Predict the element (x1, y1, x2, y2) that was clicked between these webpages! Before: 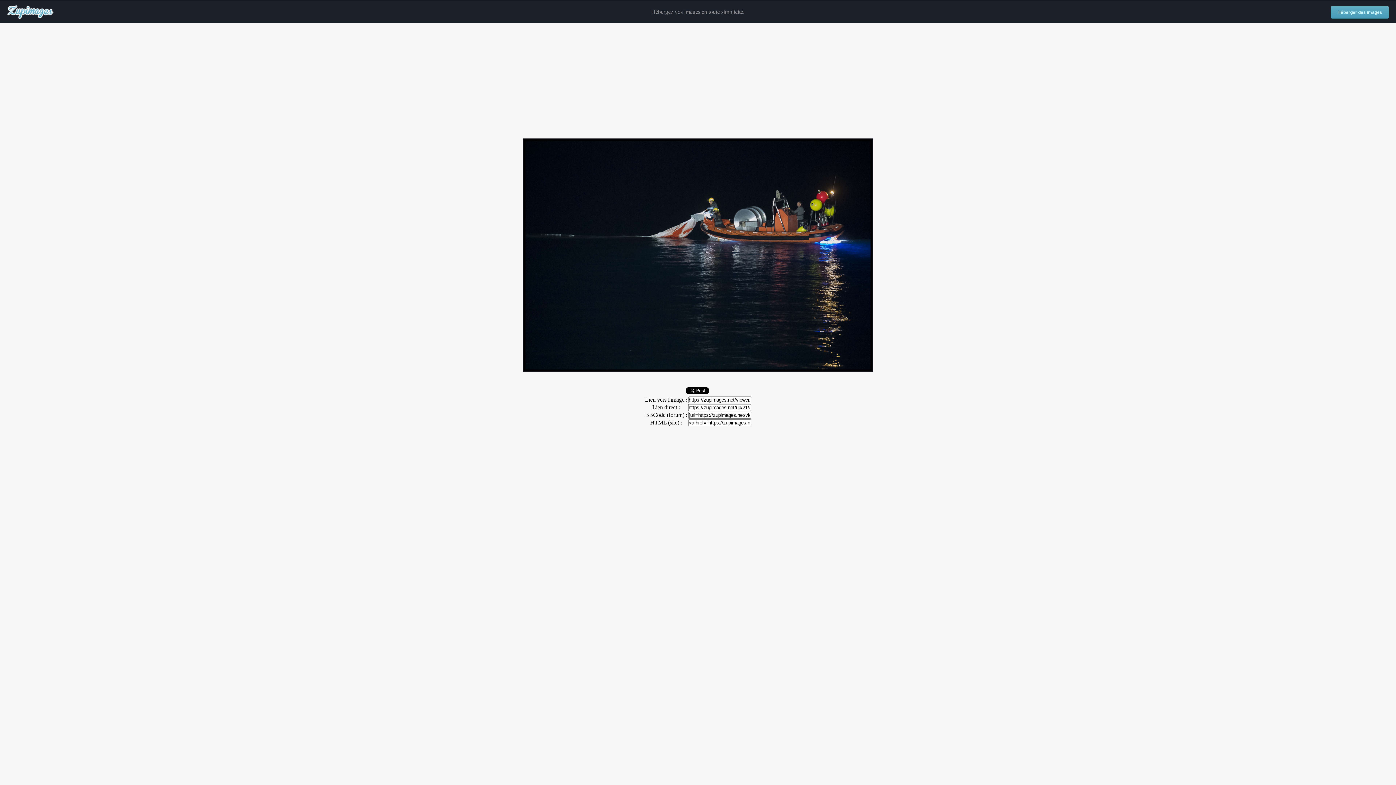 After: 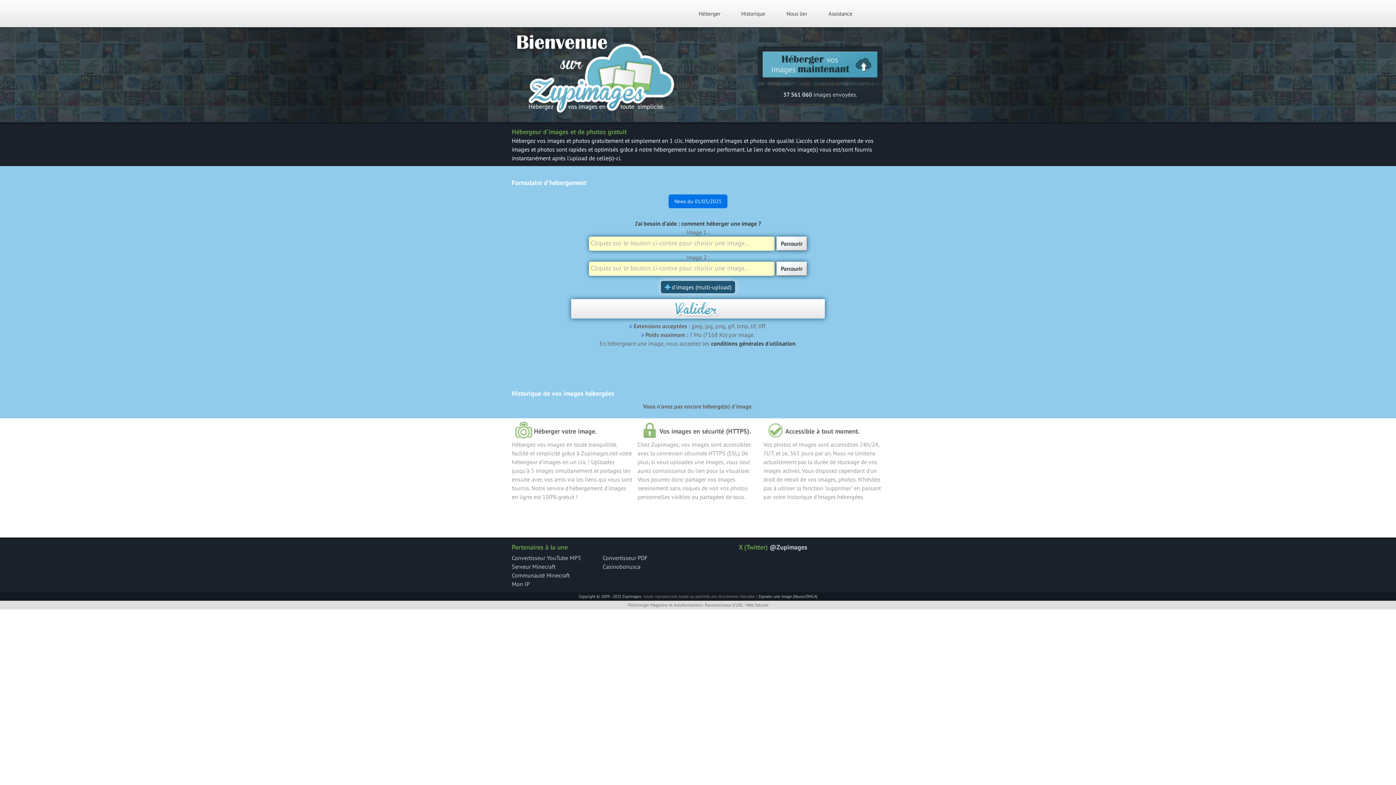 Action: label: Héberger des images bbox: (1331, 6, 1389, 18)